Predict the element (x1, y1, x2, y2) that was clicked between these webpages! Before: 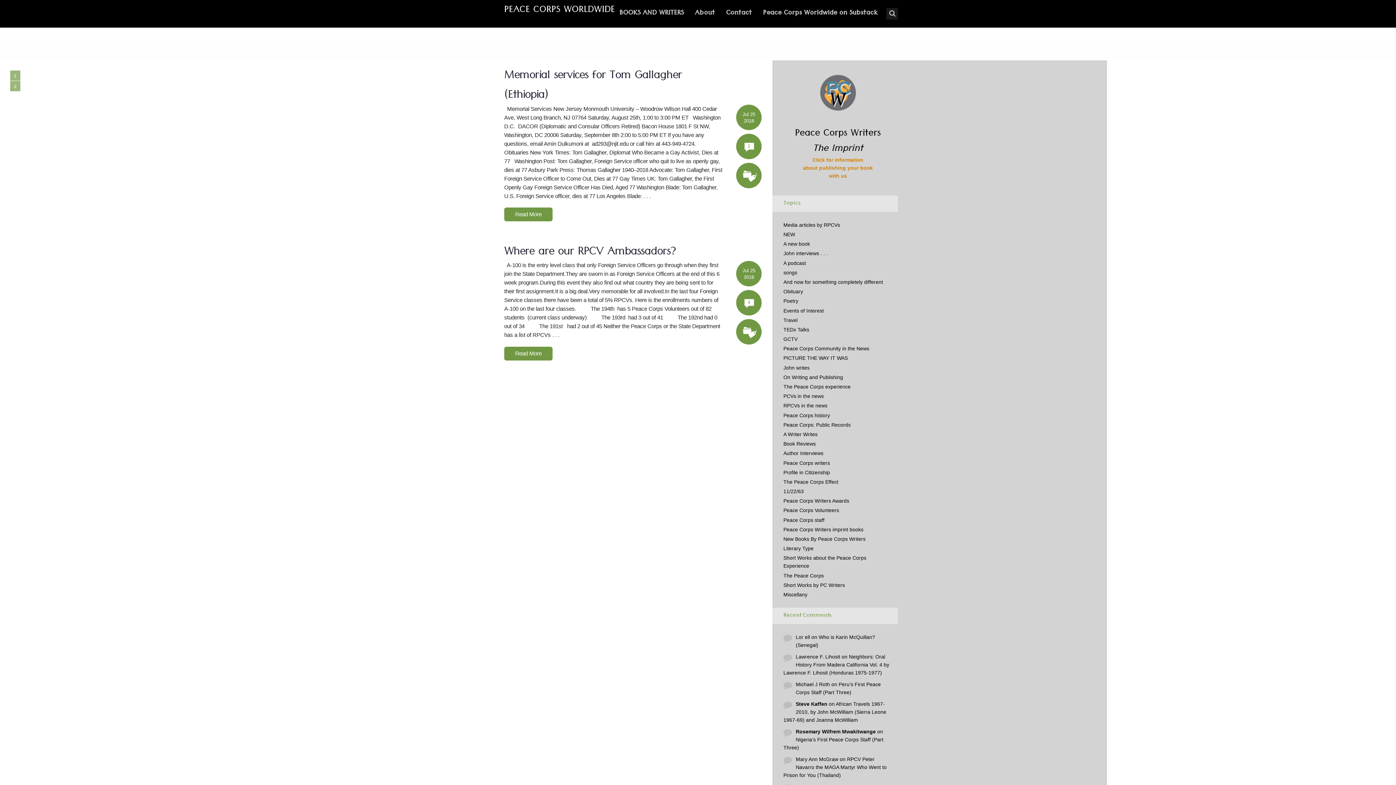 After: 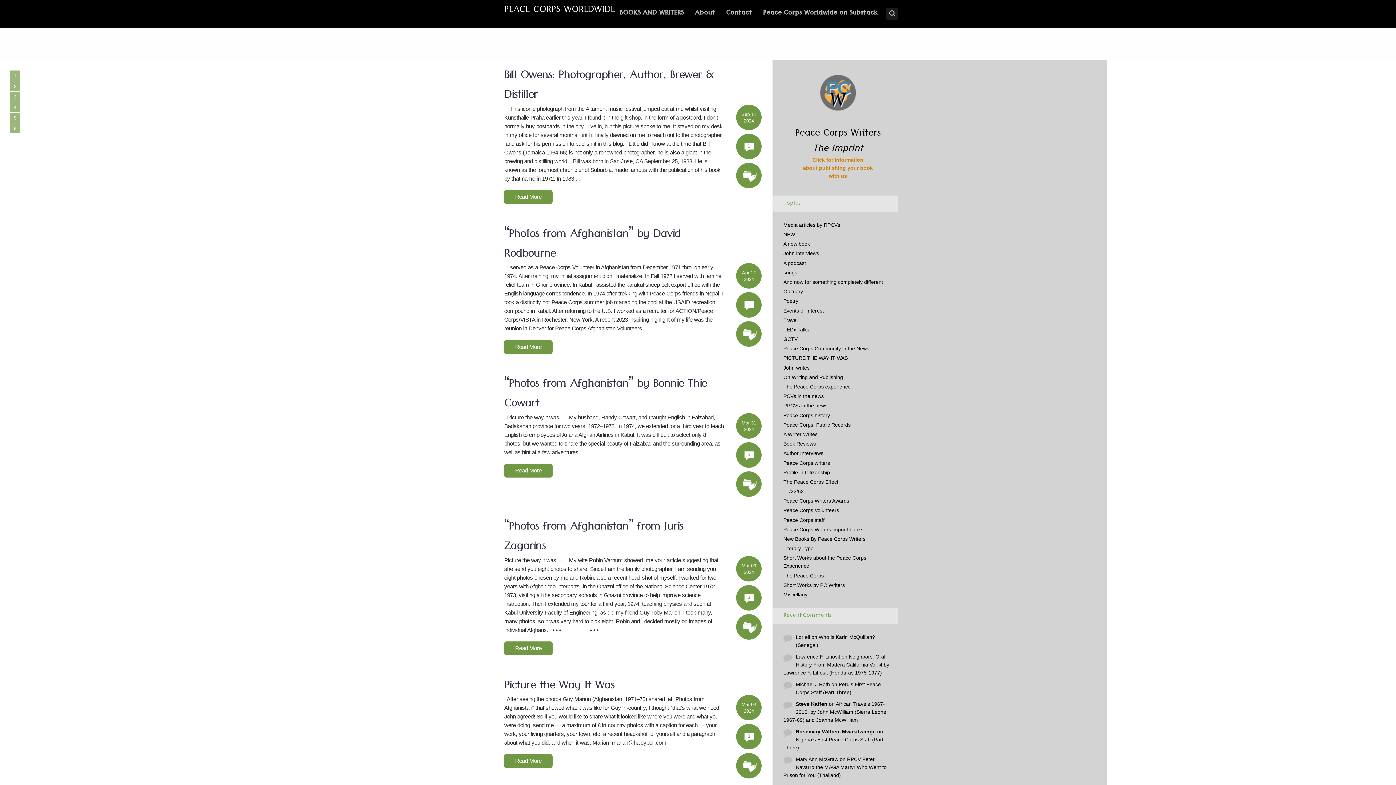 Action: bbox: (783, 355, 848, 361) label: PICTURE THE WAY IT WAS